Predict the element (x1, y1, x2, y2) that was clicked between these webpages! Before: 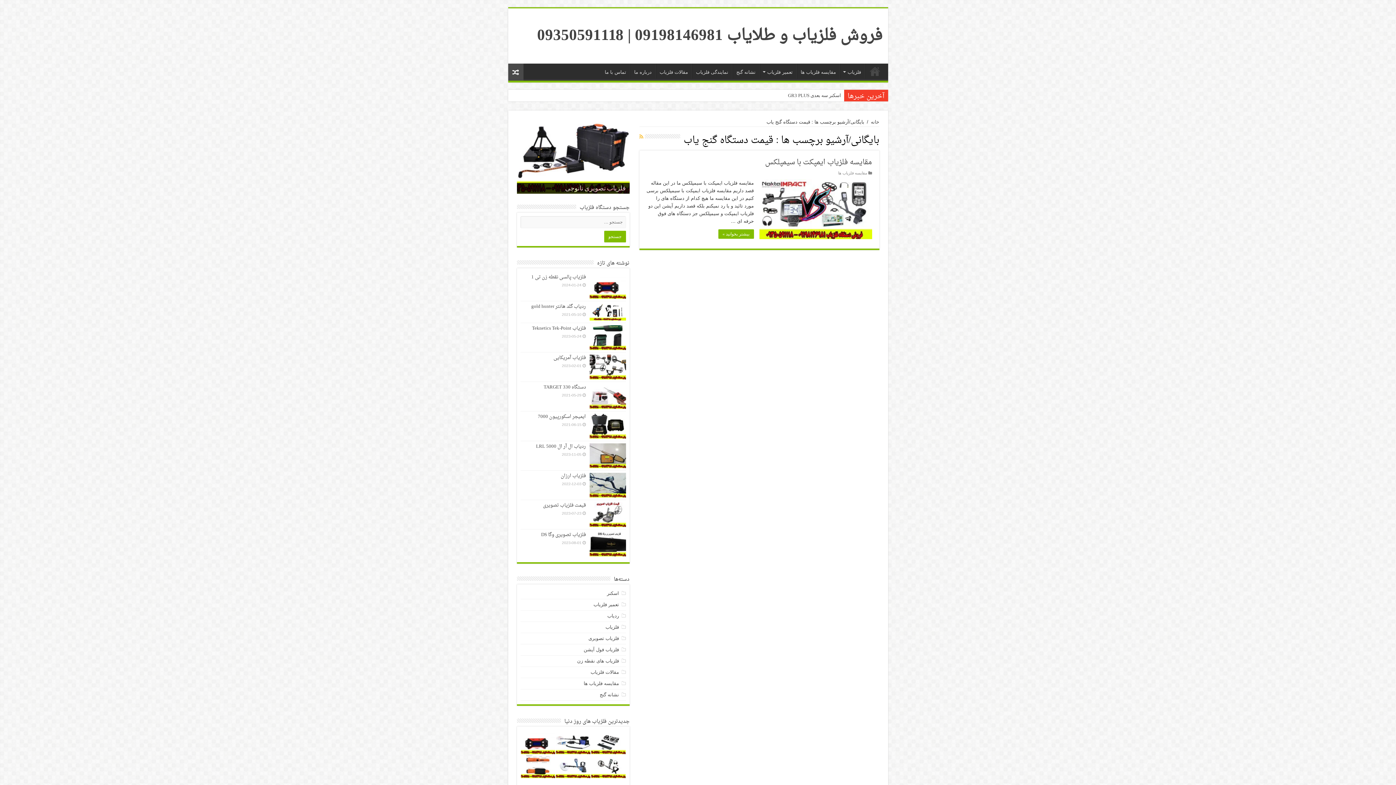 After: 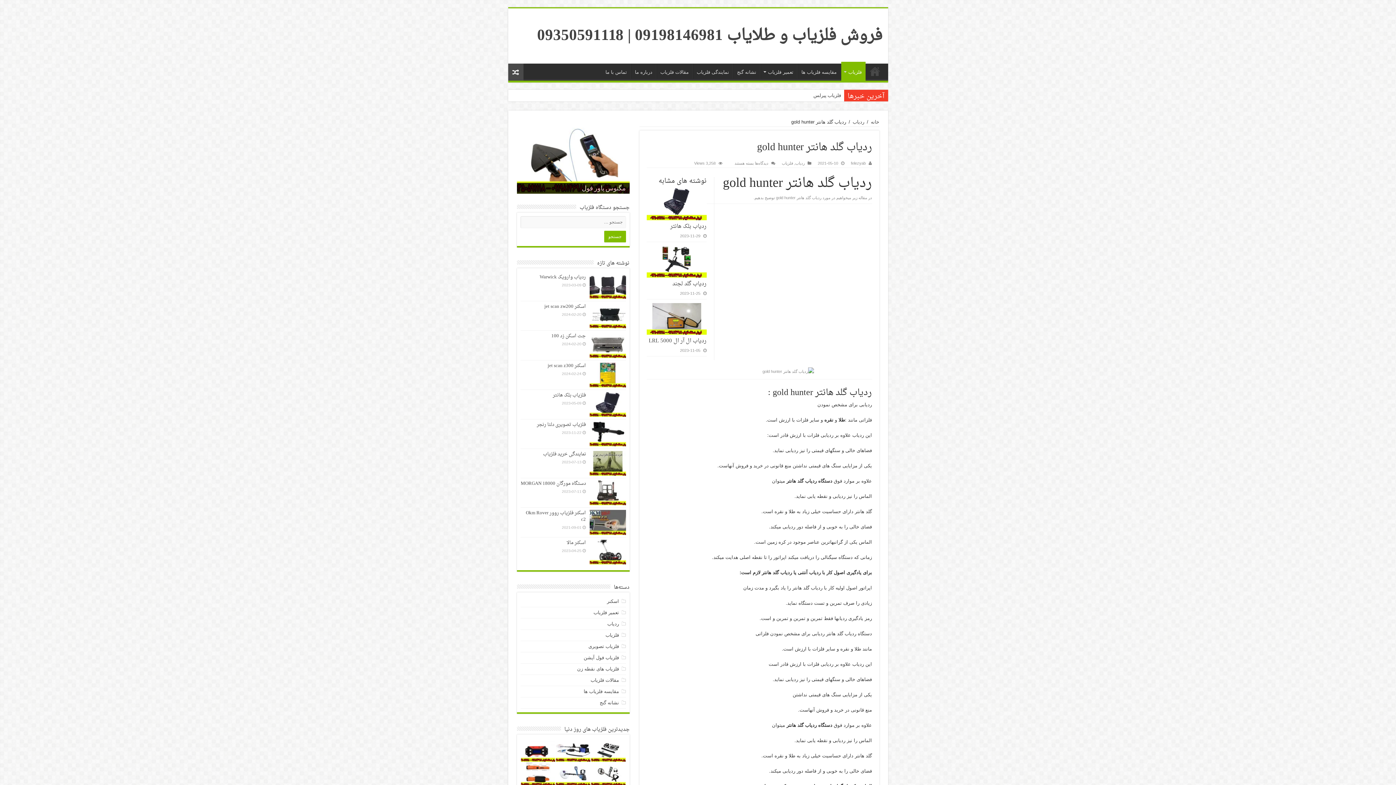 Action: label: ردیاب گلد هانتر gold hunter bbox: (531, 302, 586, 311)